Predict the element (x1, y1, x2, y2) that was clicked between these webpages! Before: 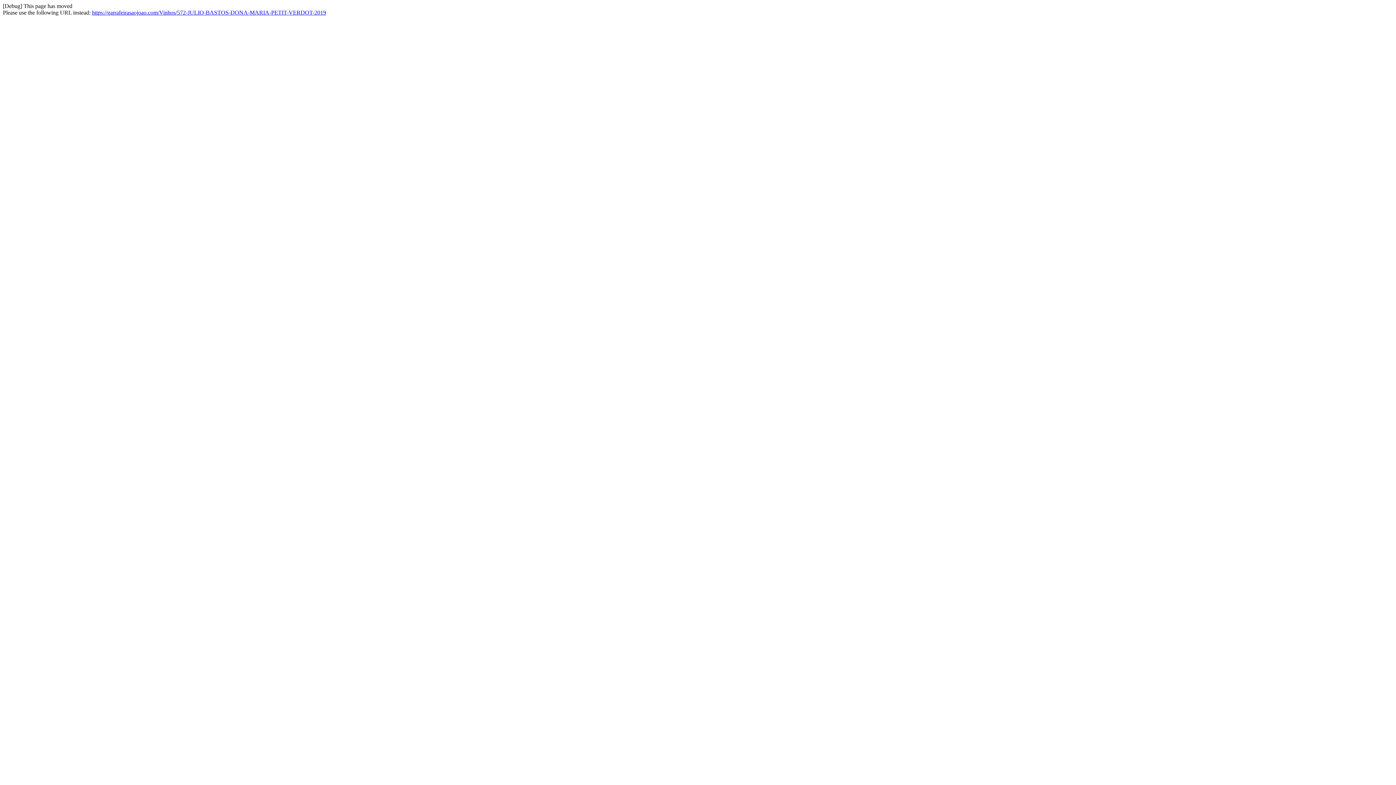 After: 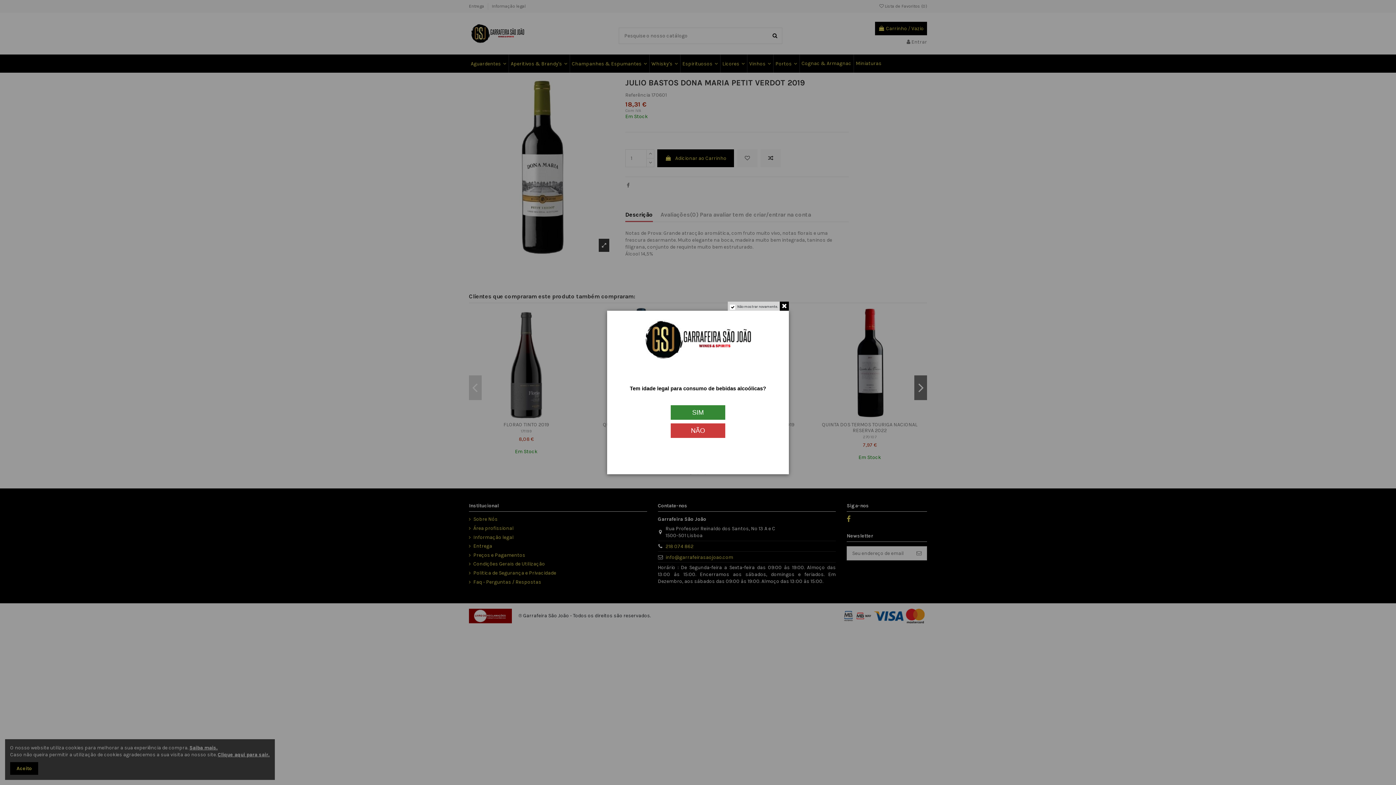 Action: label: https://garrafeirasaojoao.com/Vinhos/572-JULIO-BASTOS-DONA-MARIA-PETIT-VERDOT-2019 bbox: (92, 9, 326, 15)